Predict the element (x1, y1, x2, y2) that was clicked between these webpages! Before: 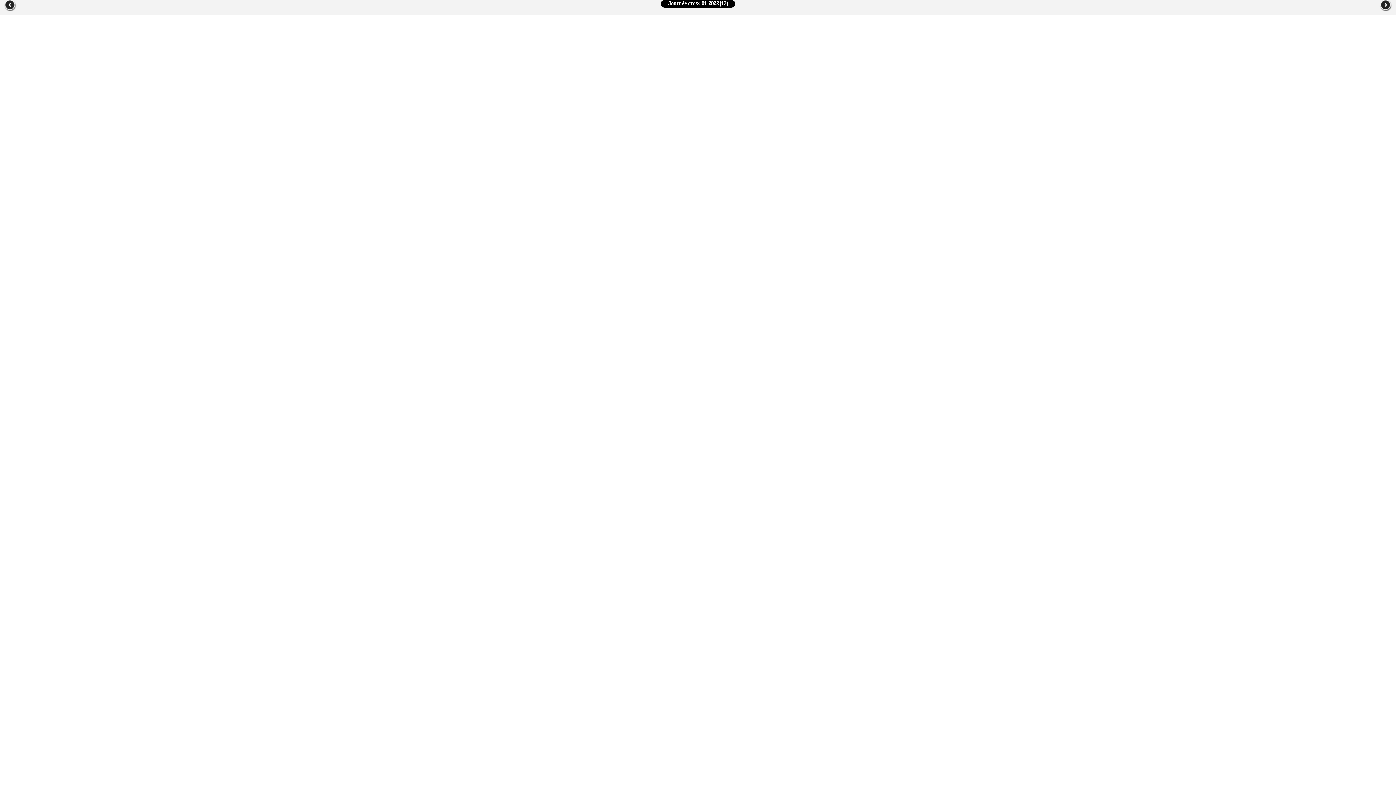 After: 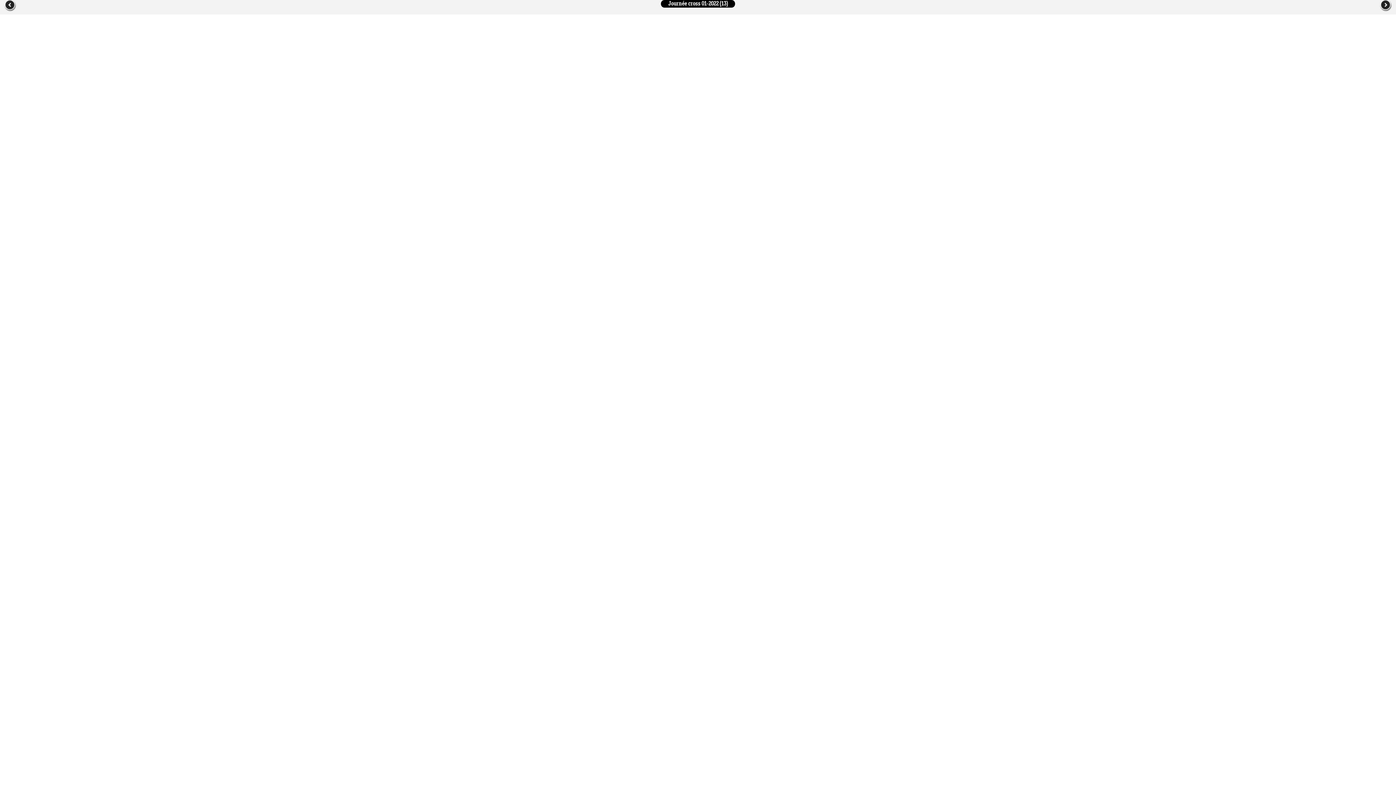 Action: bbox: (0, 0, 16, 12)